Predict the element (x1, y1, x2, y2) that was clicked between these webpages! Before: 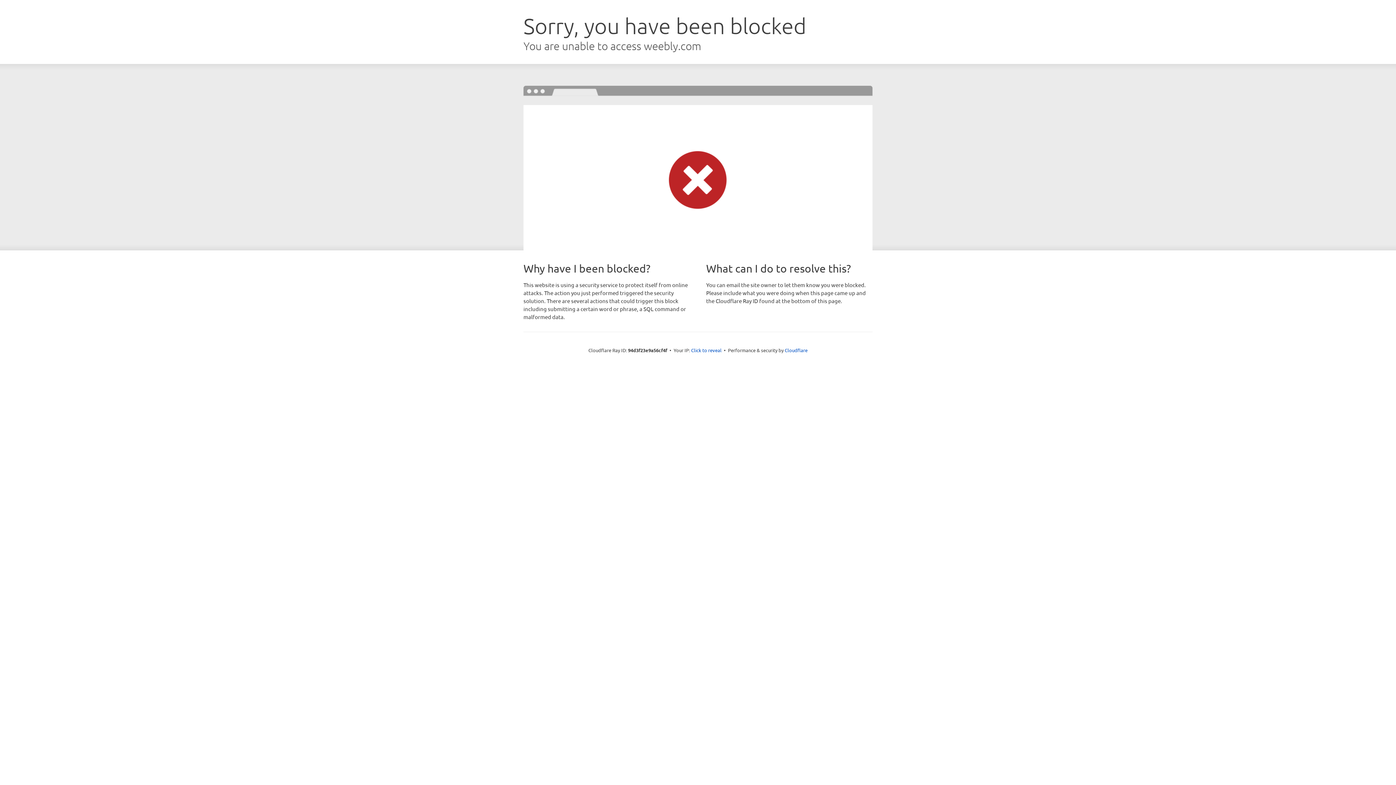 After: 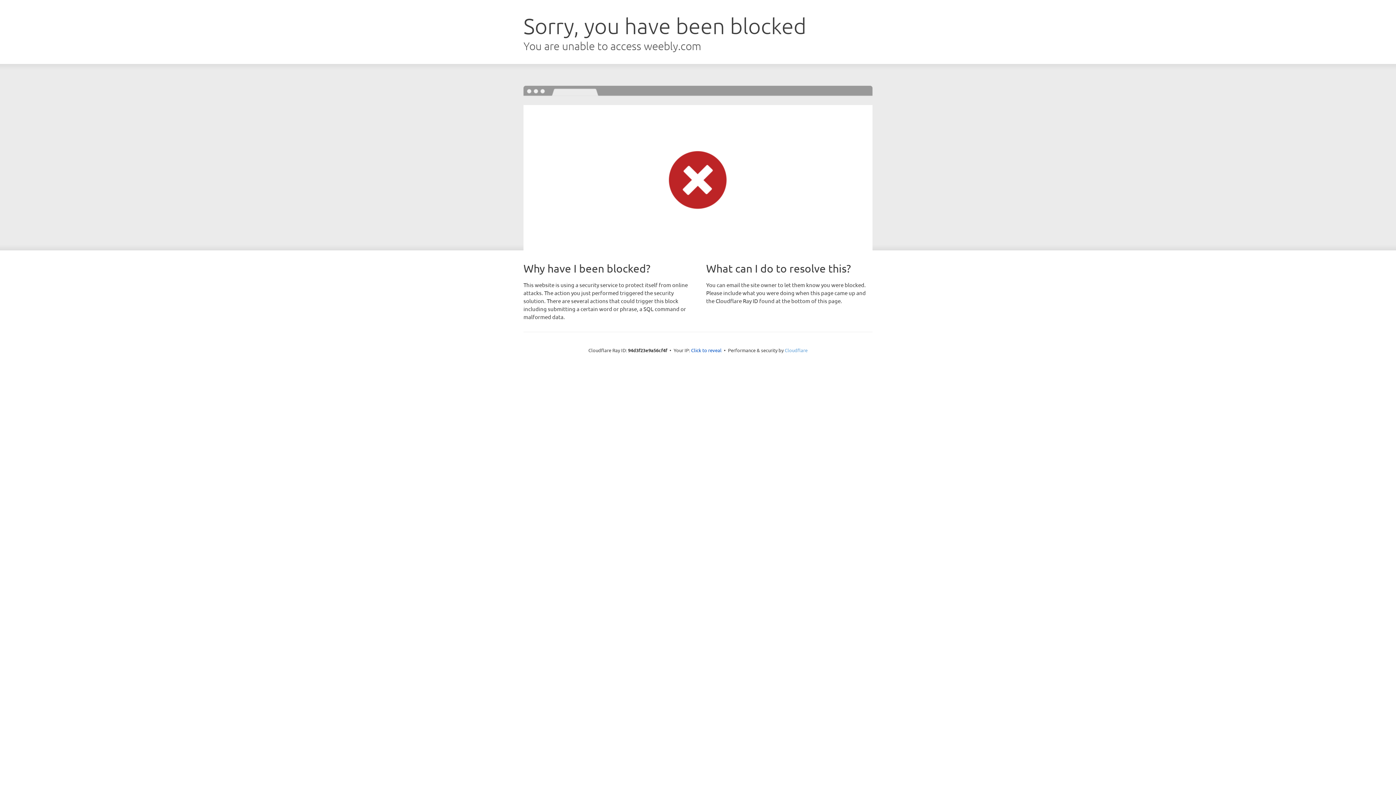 Action: label: Cloudflare bbox: (784, 347, 807, 353)